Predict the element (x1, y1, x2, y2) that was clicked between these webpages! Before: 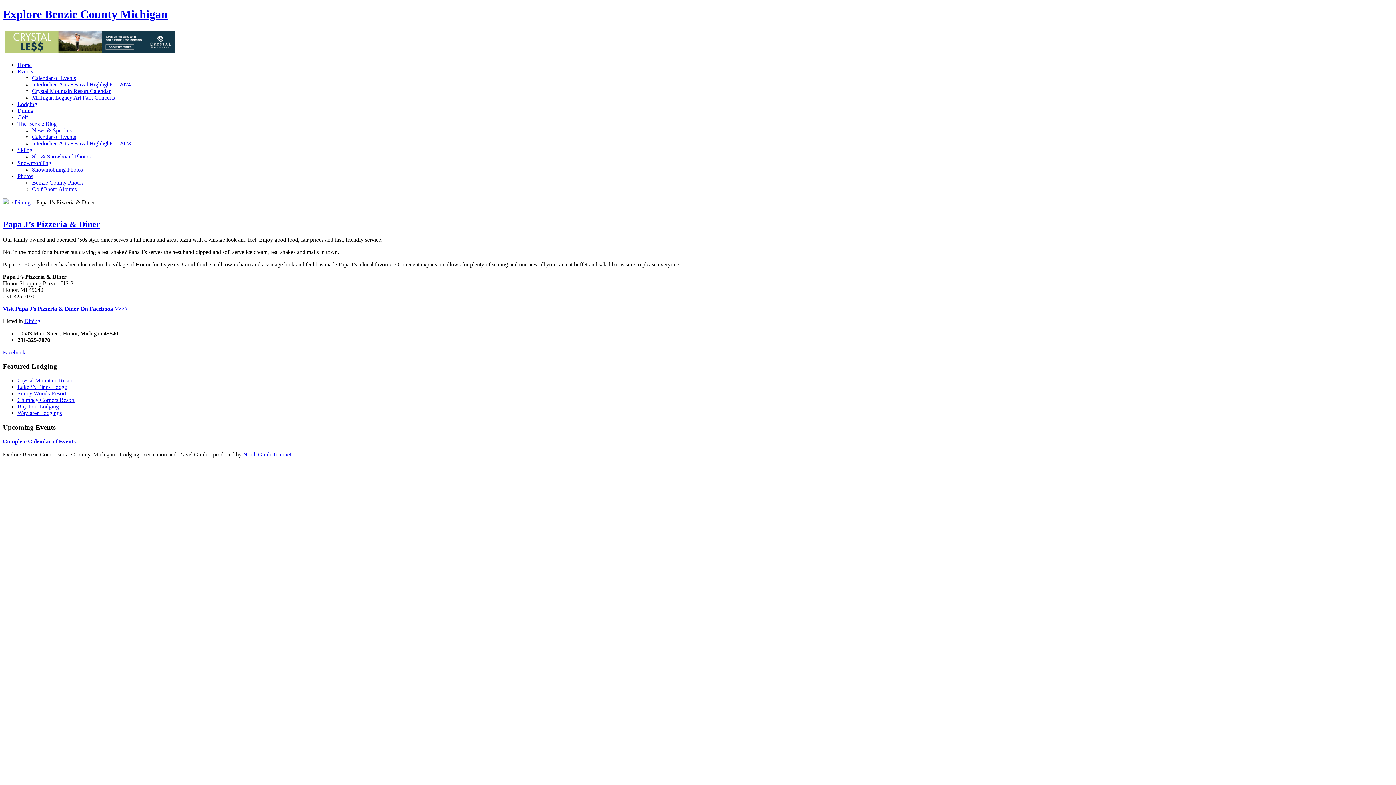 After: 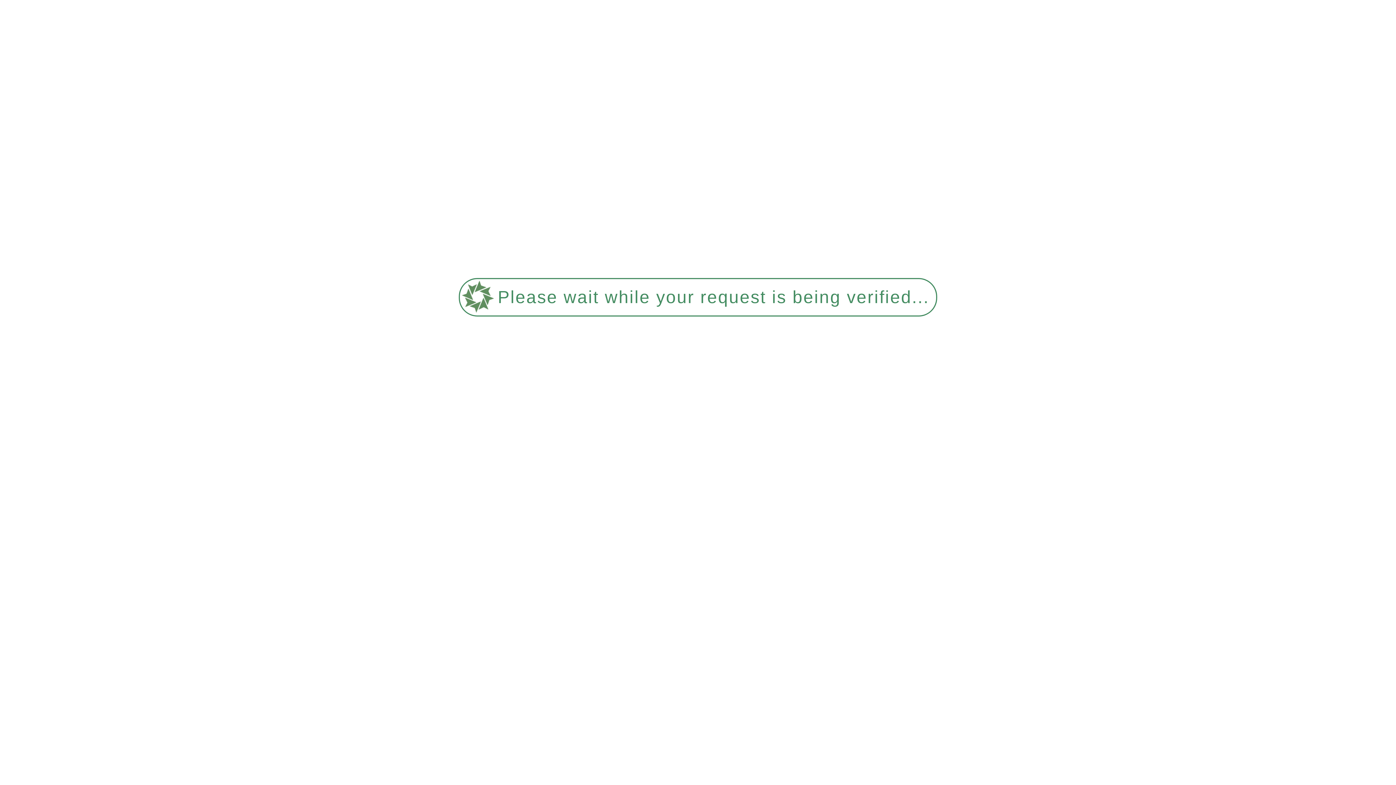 Action: bbox: (32, 87, 110, 94) label: Crystal Mountain Resort Calendar